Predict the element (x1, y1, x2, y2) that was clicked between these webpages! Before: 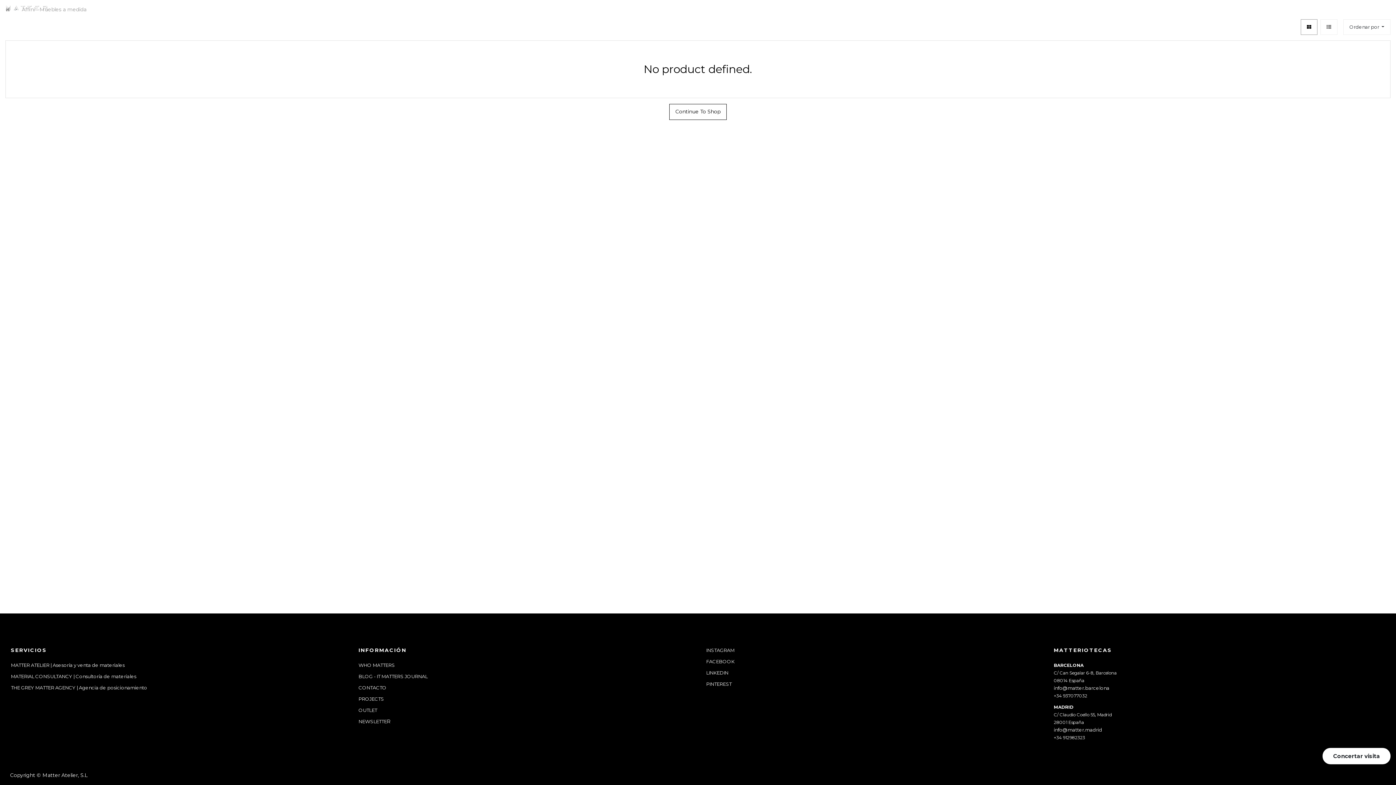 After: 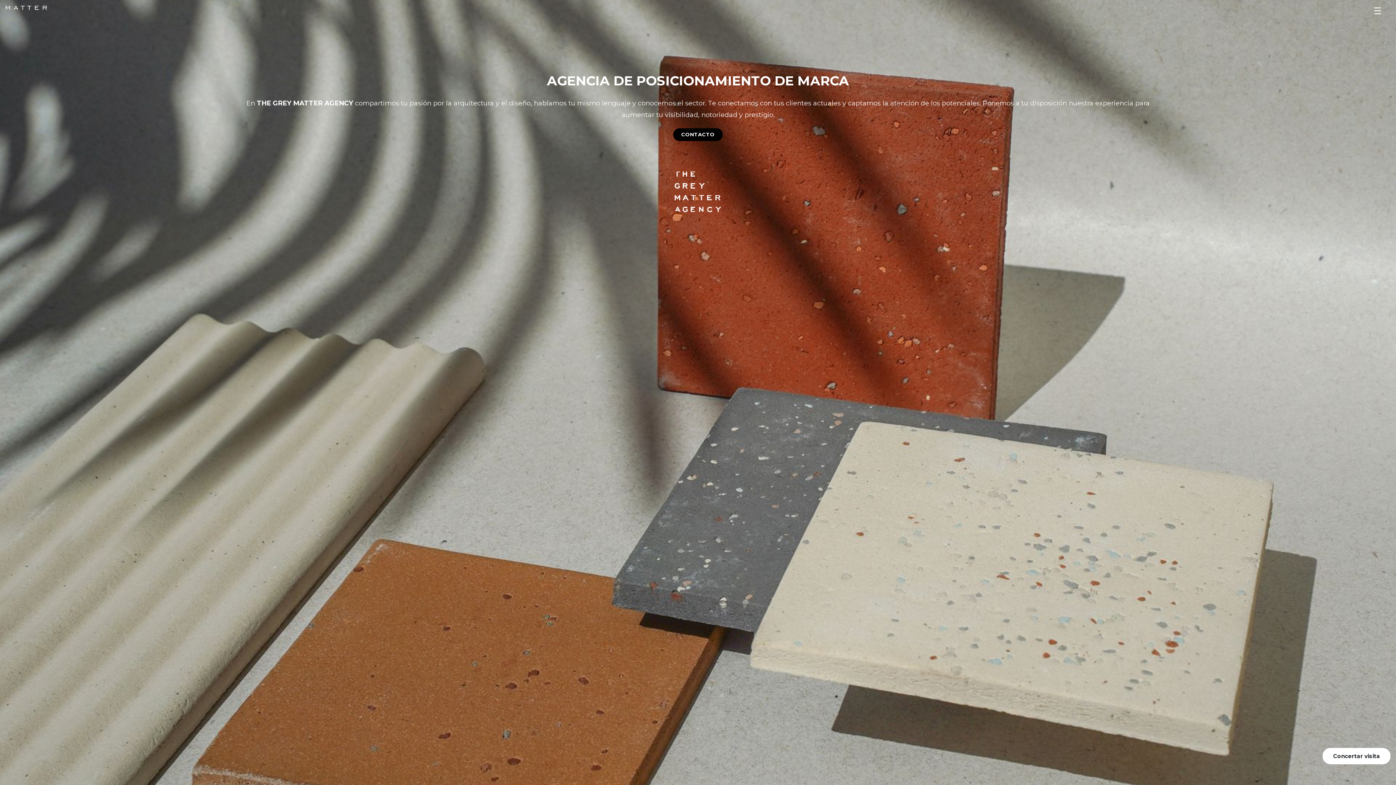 Action: bbox: (10, 684, 148, 691) label: THE GREY MATTER AGENCY | Agencia de posicionamiento 